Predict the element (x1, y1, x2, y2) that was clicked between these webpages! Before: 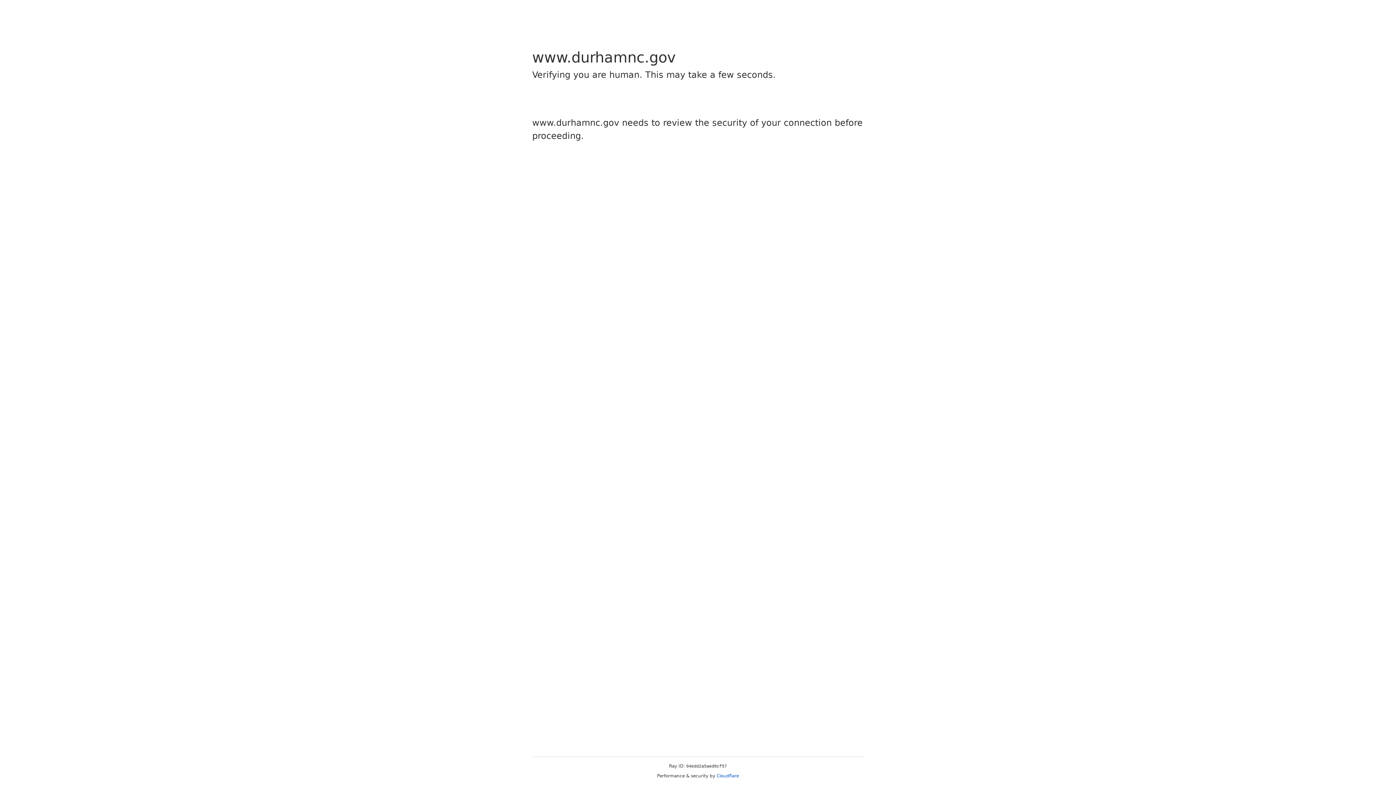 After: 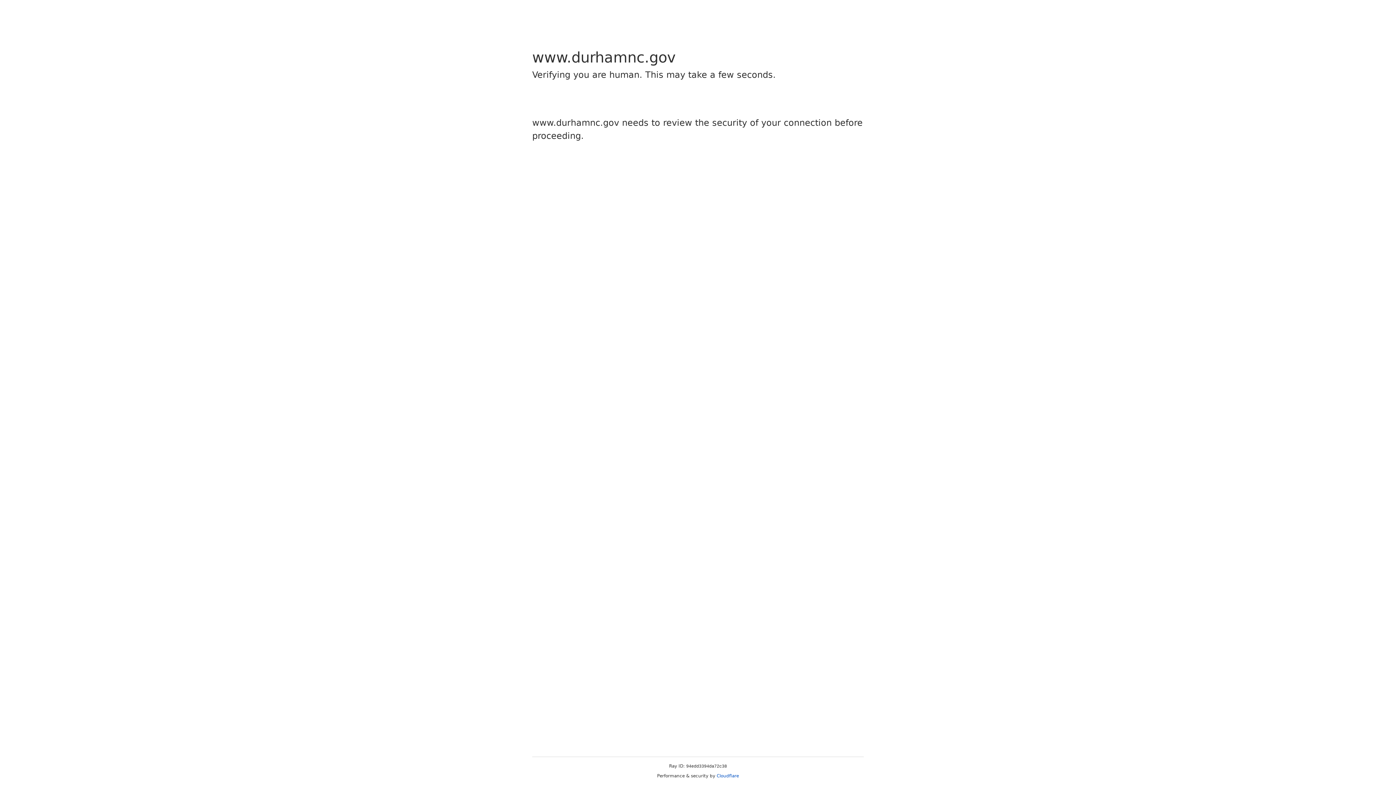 Action: label: Cloudflare bbox: (716, 773, 739, 778)